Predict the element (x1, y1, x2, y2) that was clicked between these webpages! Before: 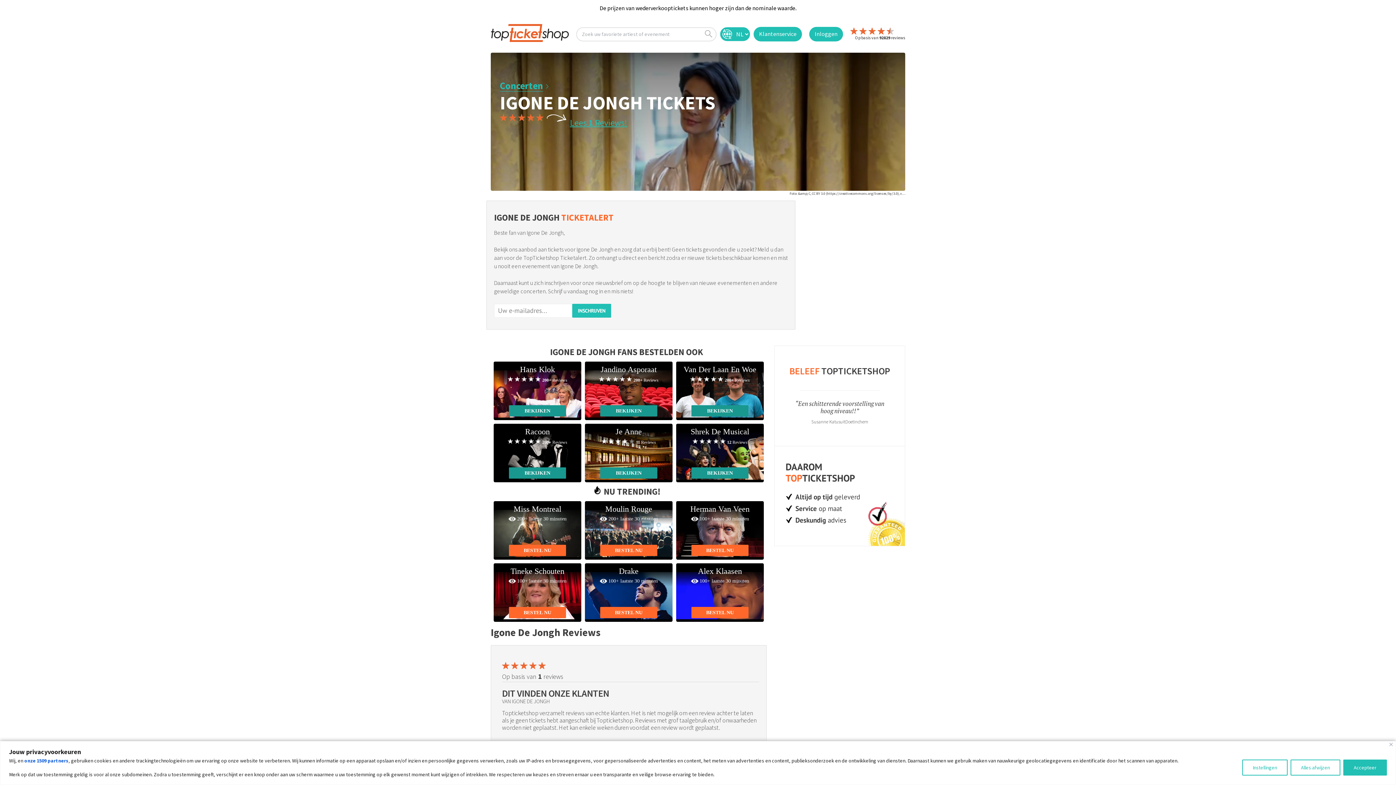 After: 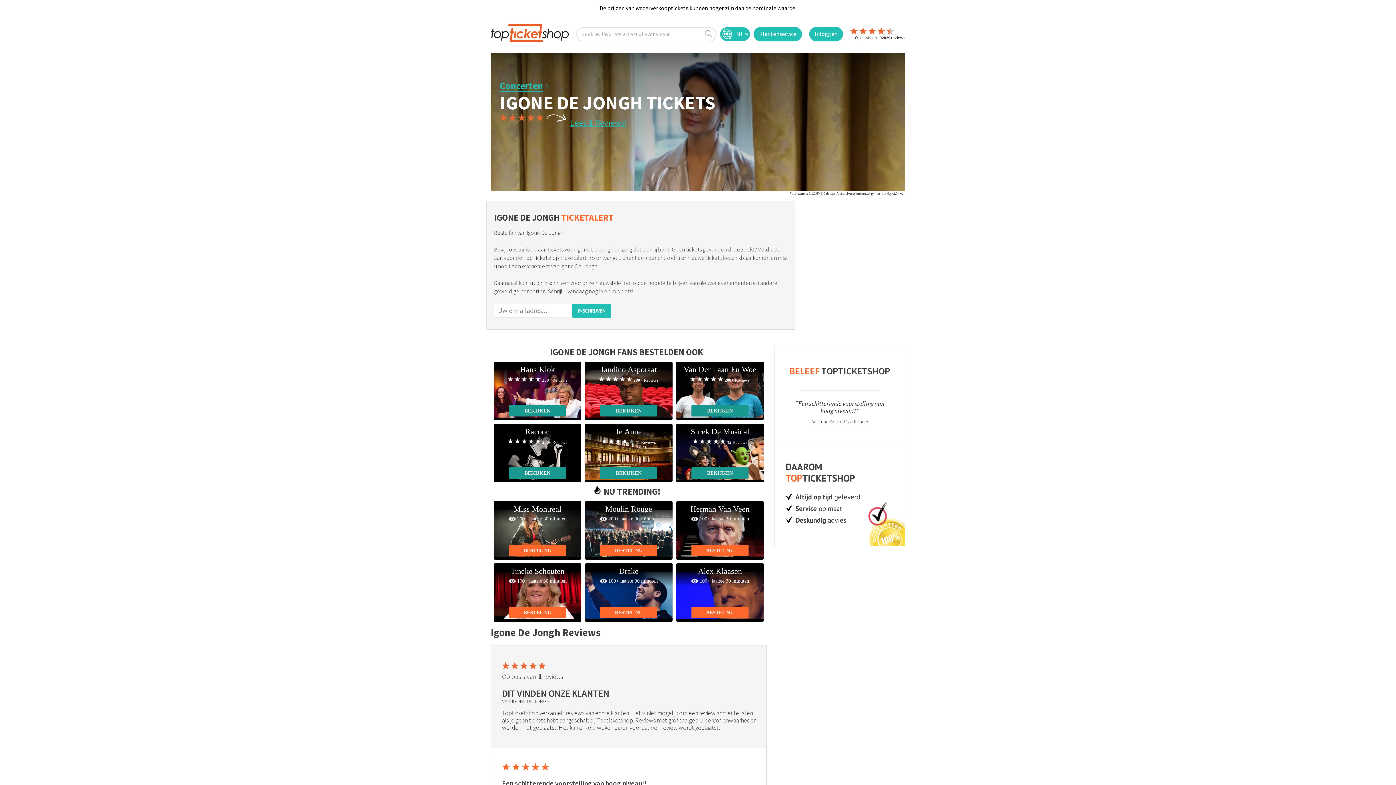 Action: bbox: (1389, 743, 1393, 746) label: Dichtbij